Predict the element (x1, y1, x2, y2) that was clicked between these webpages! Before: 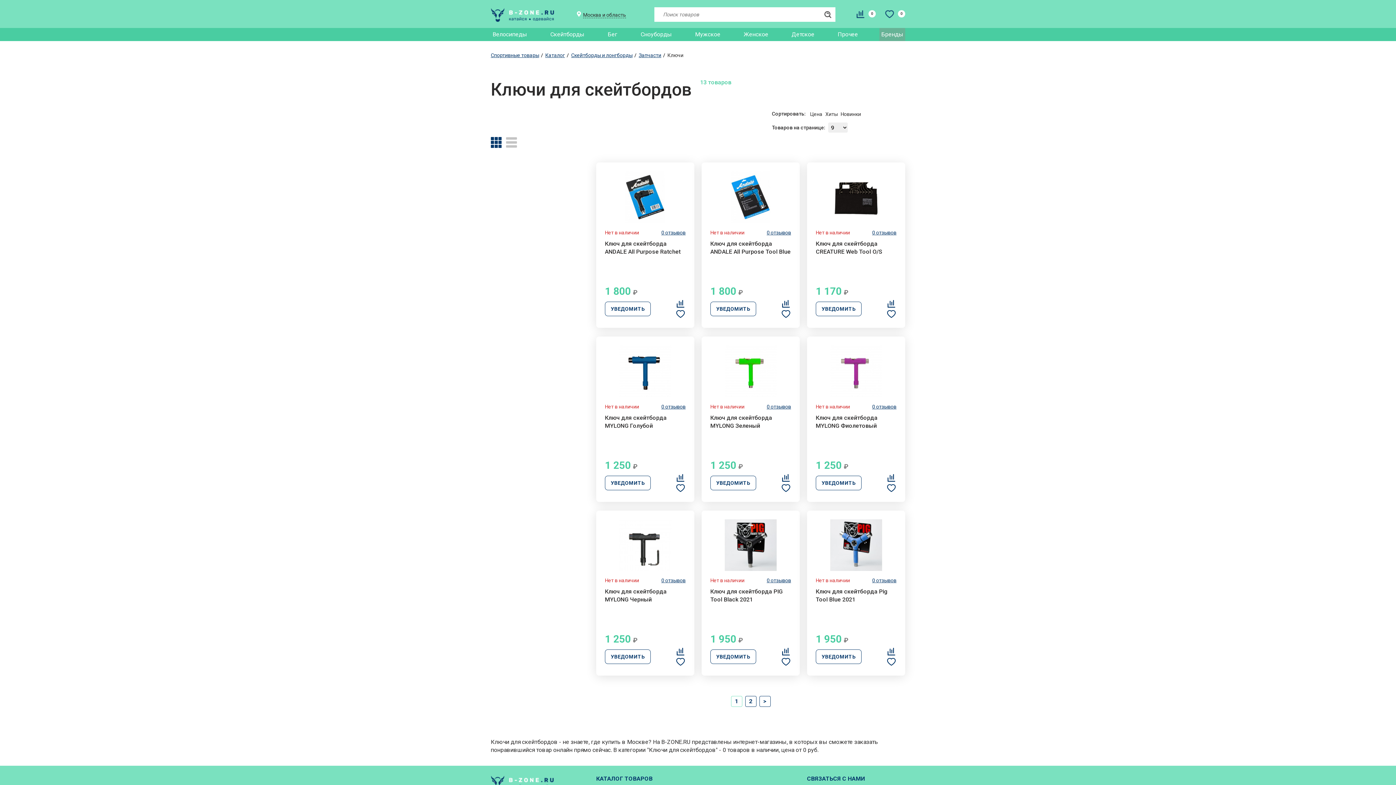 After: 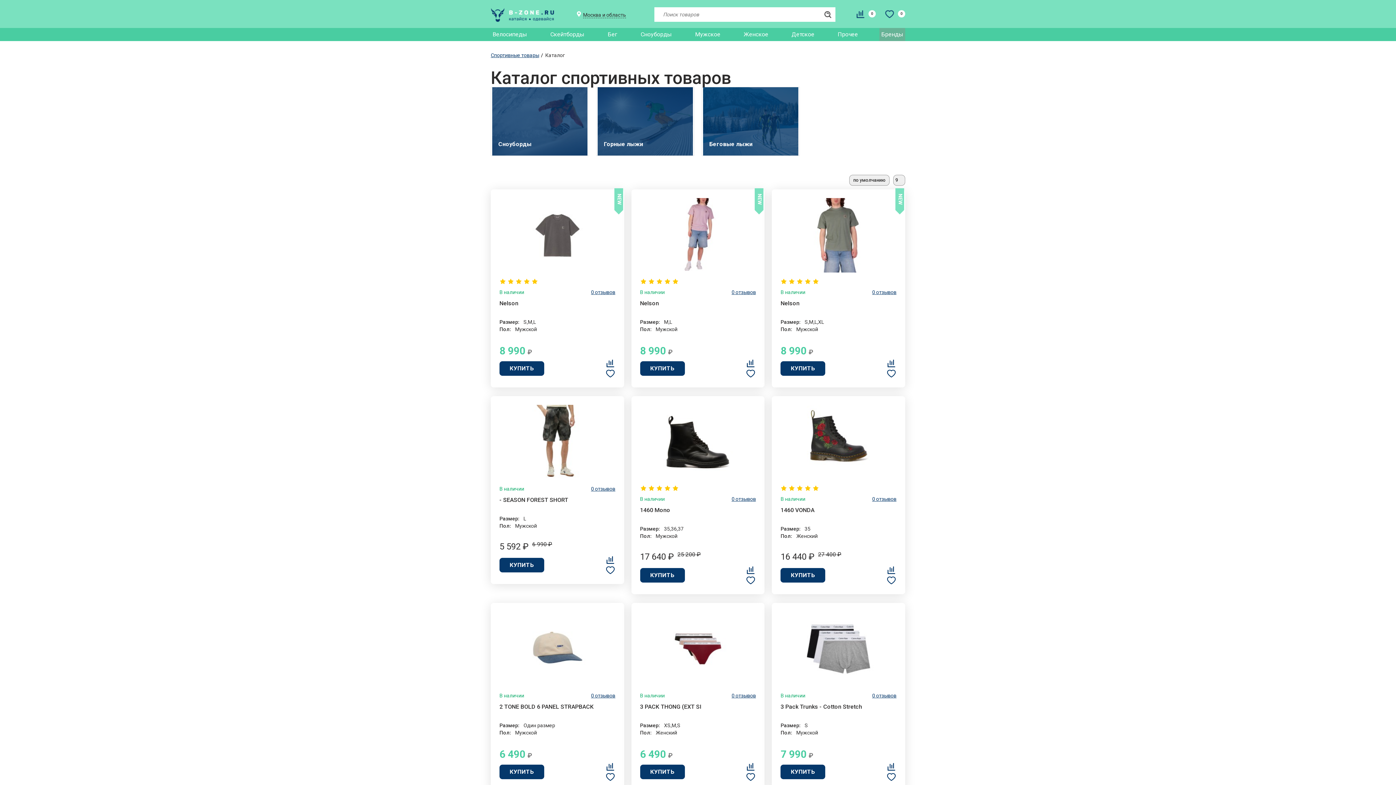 Action: label: КАТАЛОГ ТОВАРОВ bbox: (596, 775, 652, 782)